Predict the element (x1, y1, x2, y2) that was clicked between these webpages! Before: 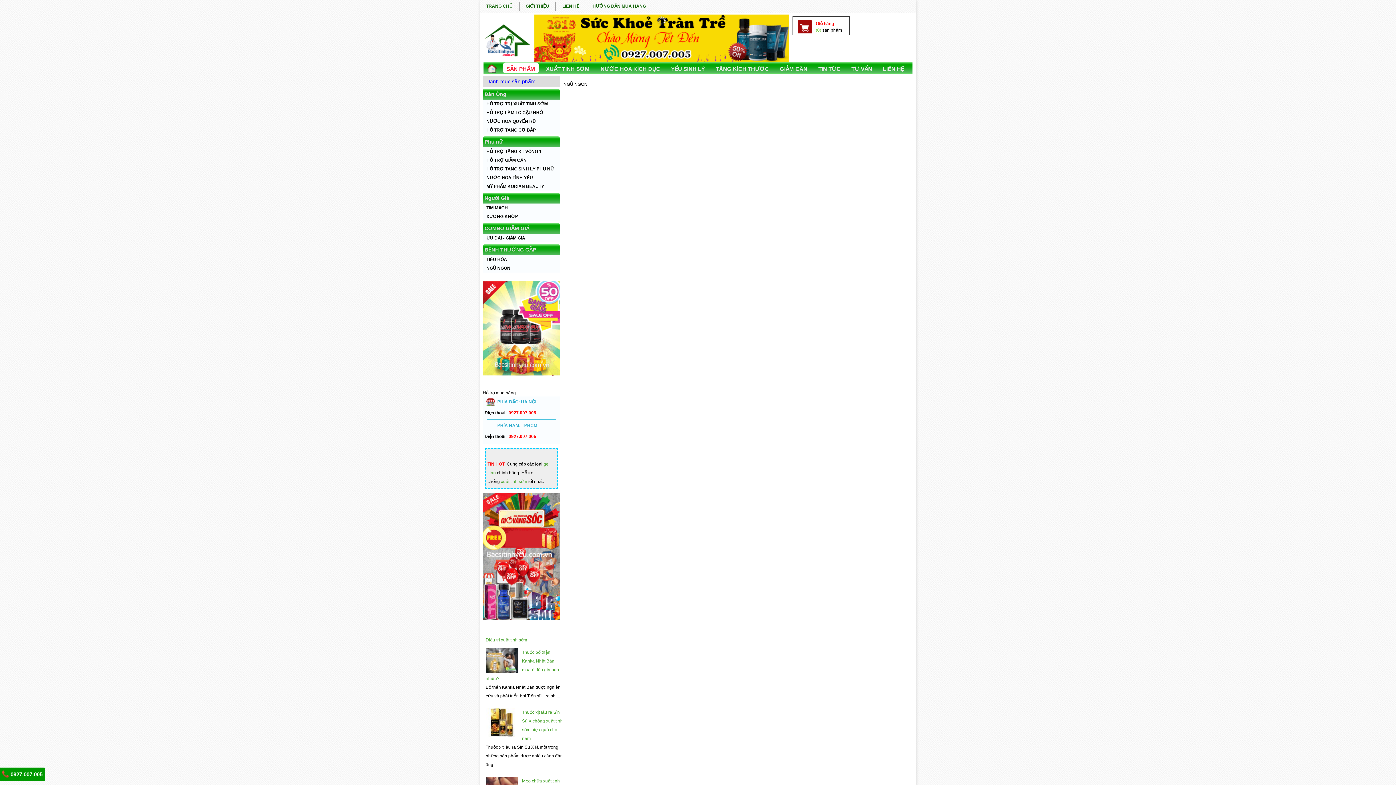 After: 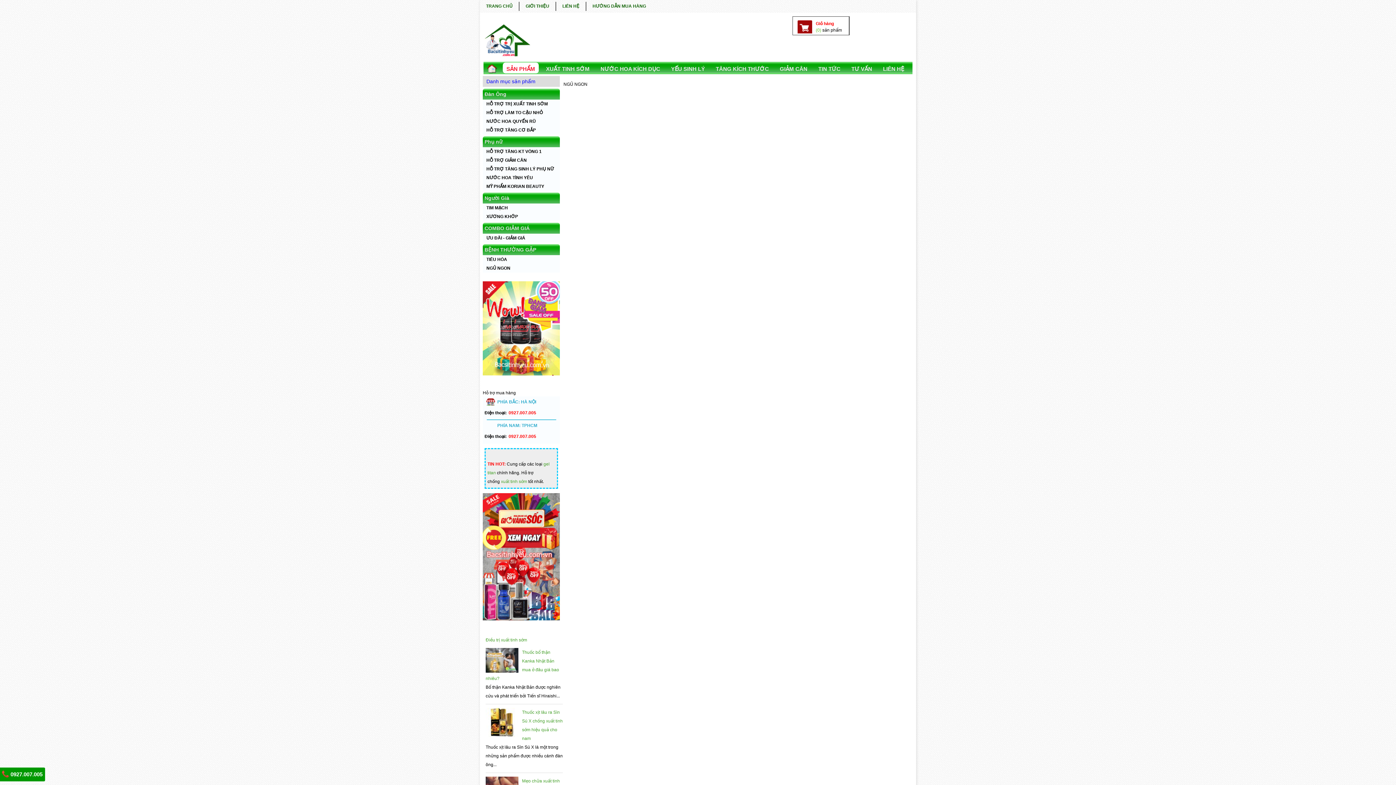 Action: label: PHÍA BẮC: HÀ NỘI
 bbox: (482, 398, 560, 405)